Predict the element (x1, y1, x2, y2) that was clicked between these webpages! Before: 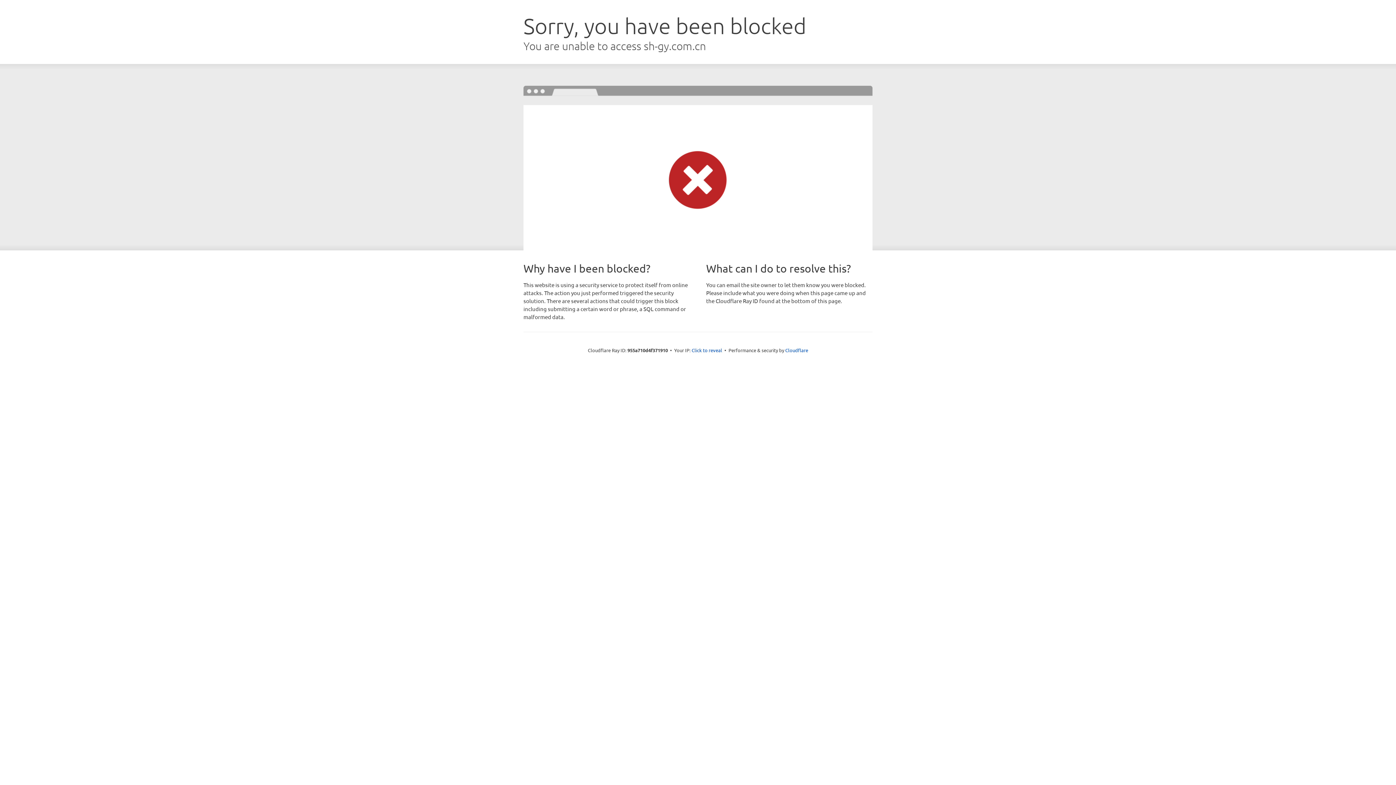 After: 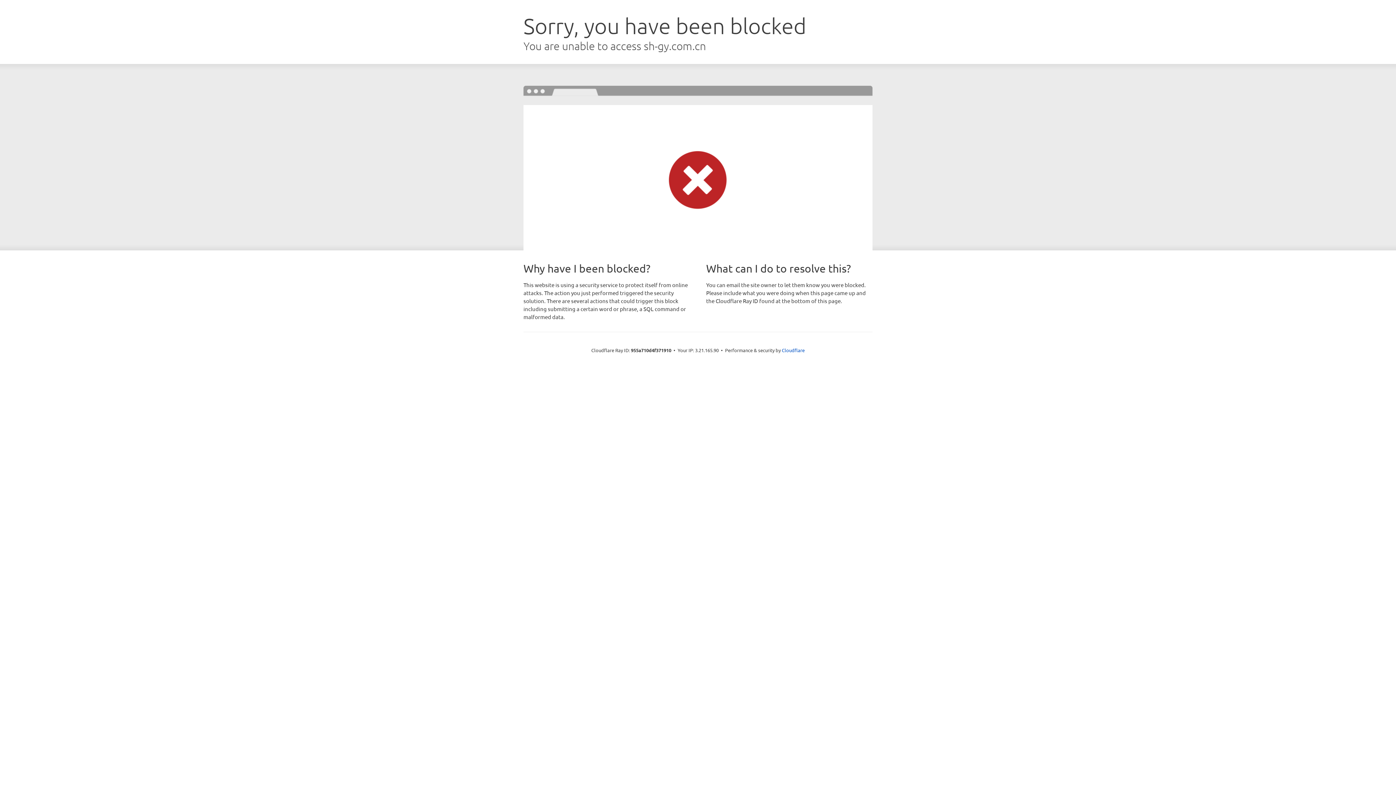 Action: bbox: (691, 346, 722, 353) label: Click to reveal